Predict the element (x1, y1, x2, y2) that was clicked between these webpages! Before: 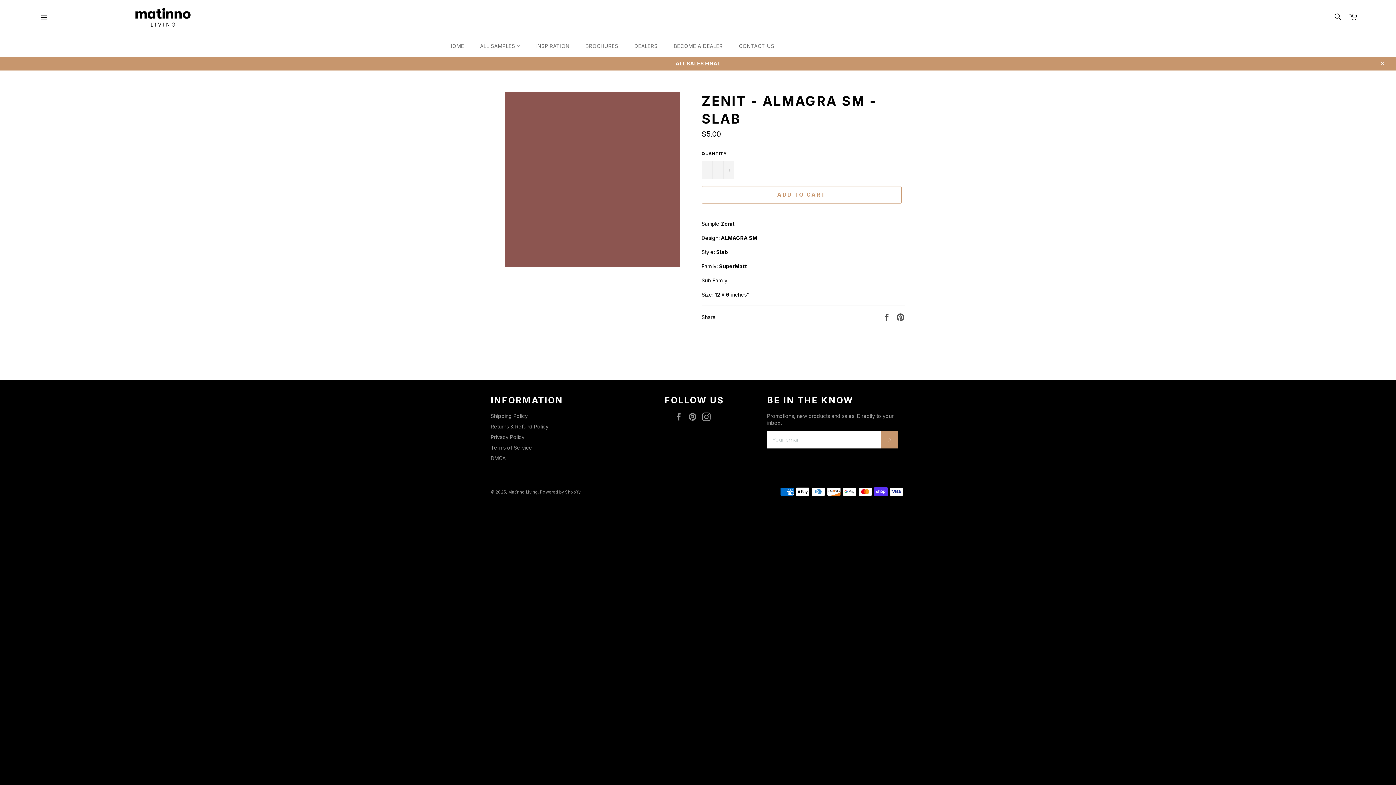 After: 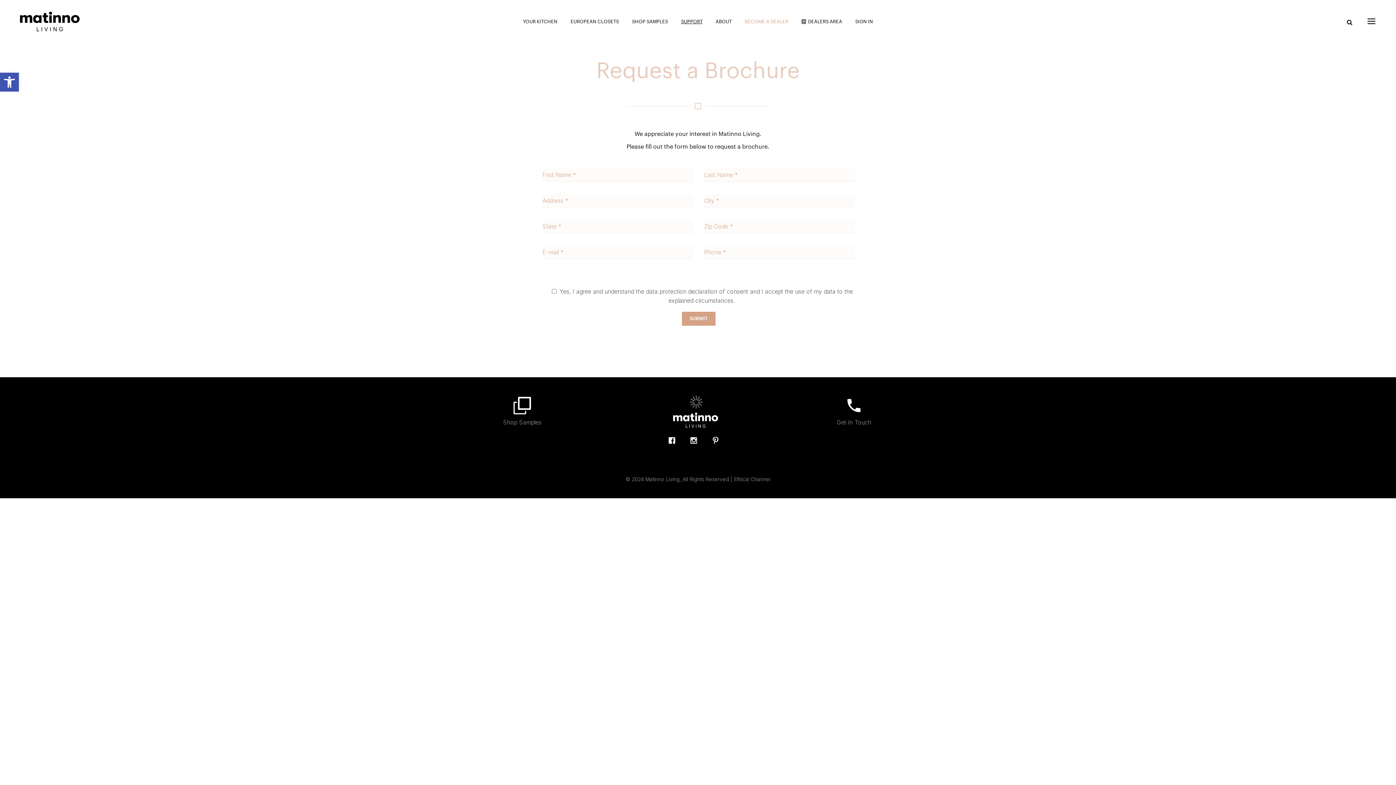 Action: label: BROCHURES bbox: (578, 35, 625, 56)